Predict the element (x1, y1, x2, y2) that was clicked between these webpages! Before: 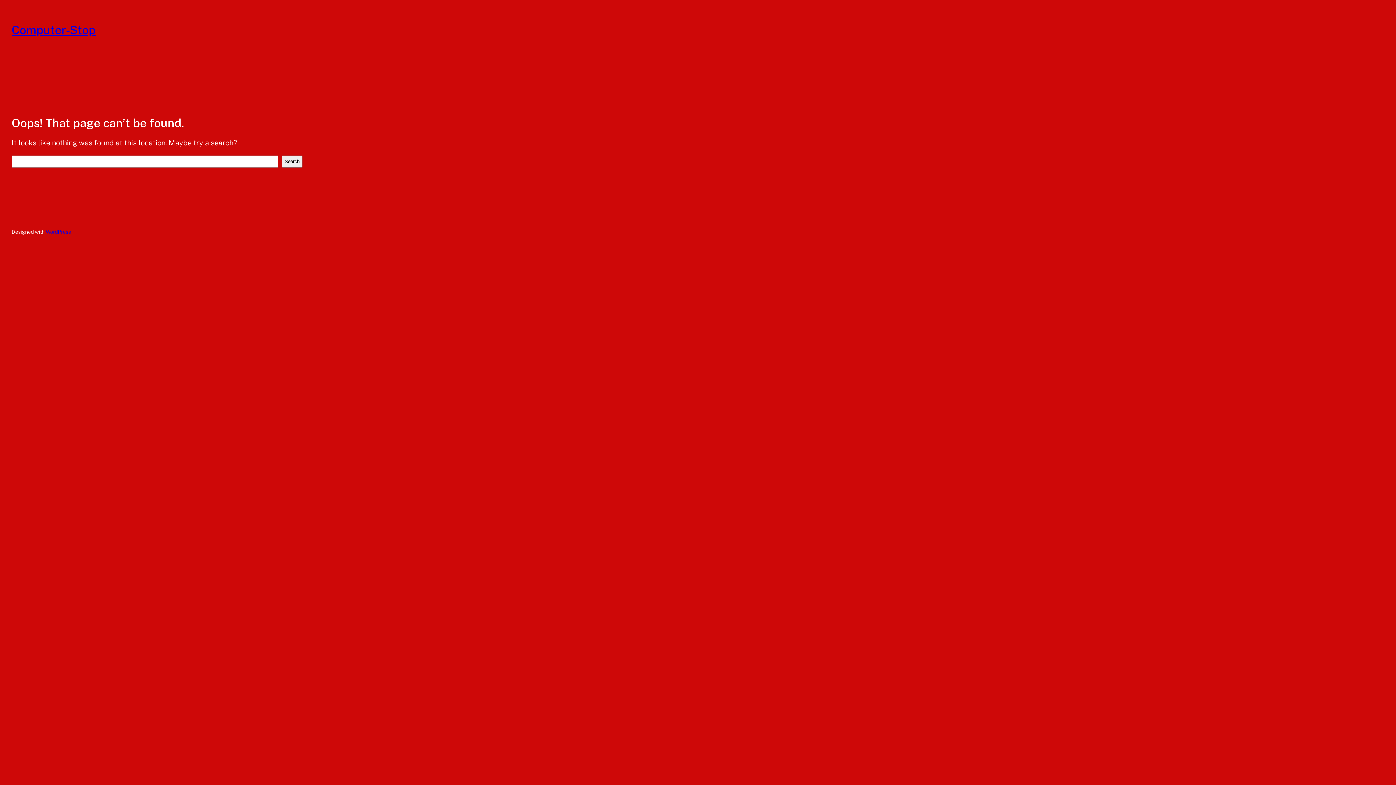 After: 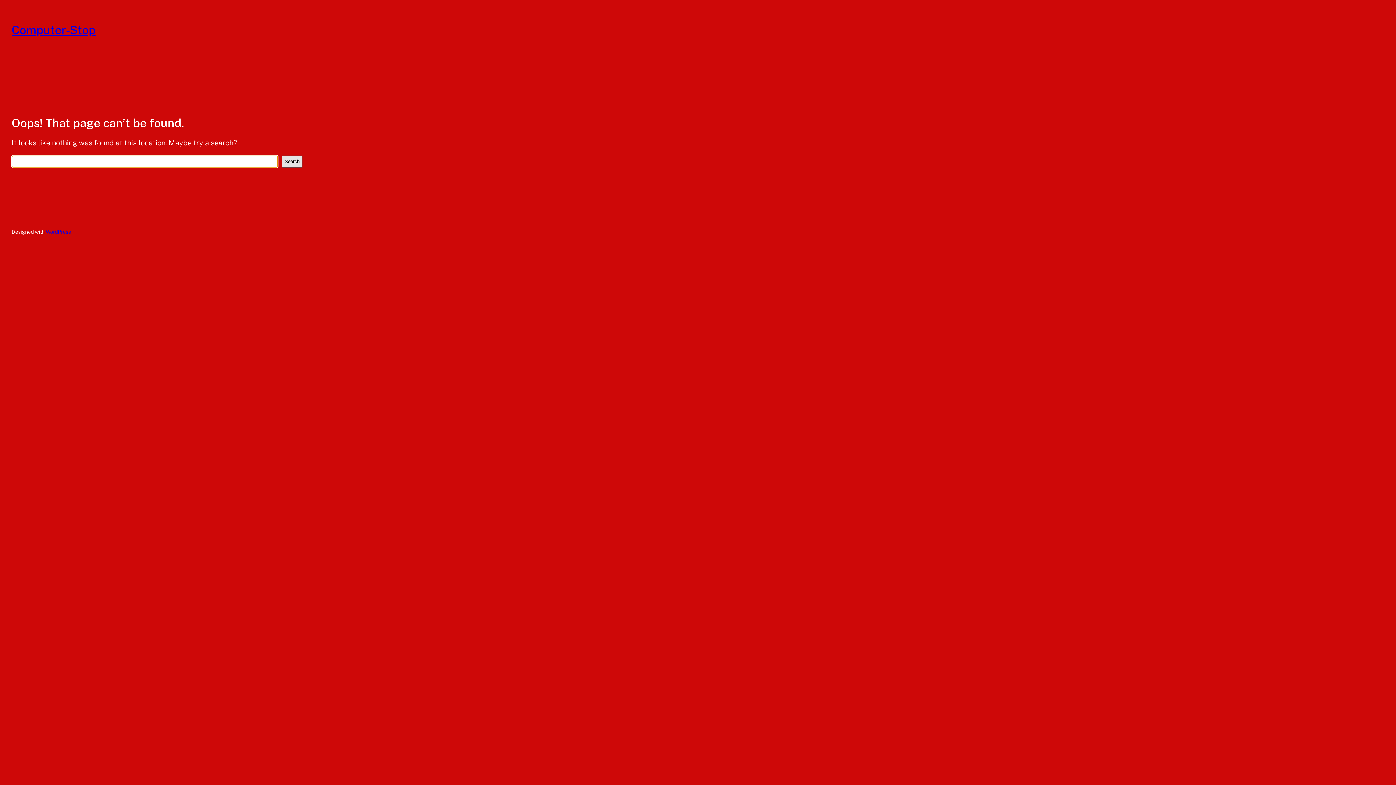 Action: bbox: (281, 155, 302, 167) label: Search